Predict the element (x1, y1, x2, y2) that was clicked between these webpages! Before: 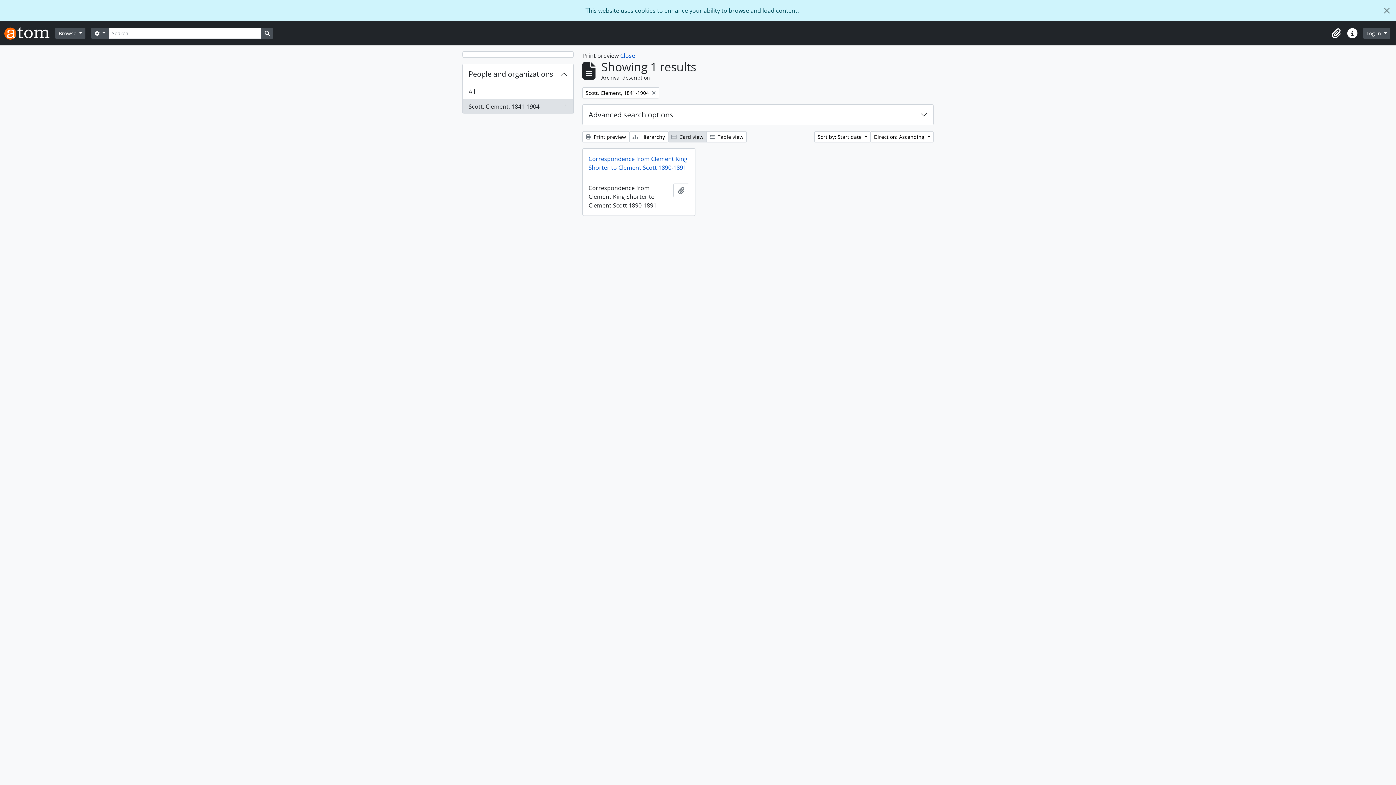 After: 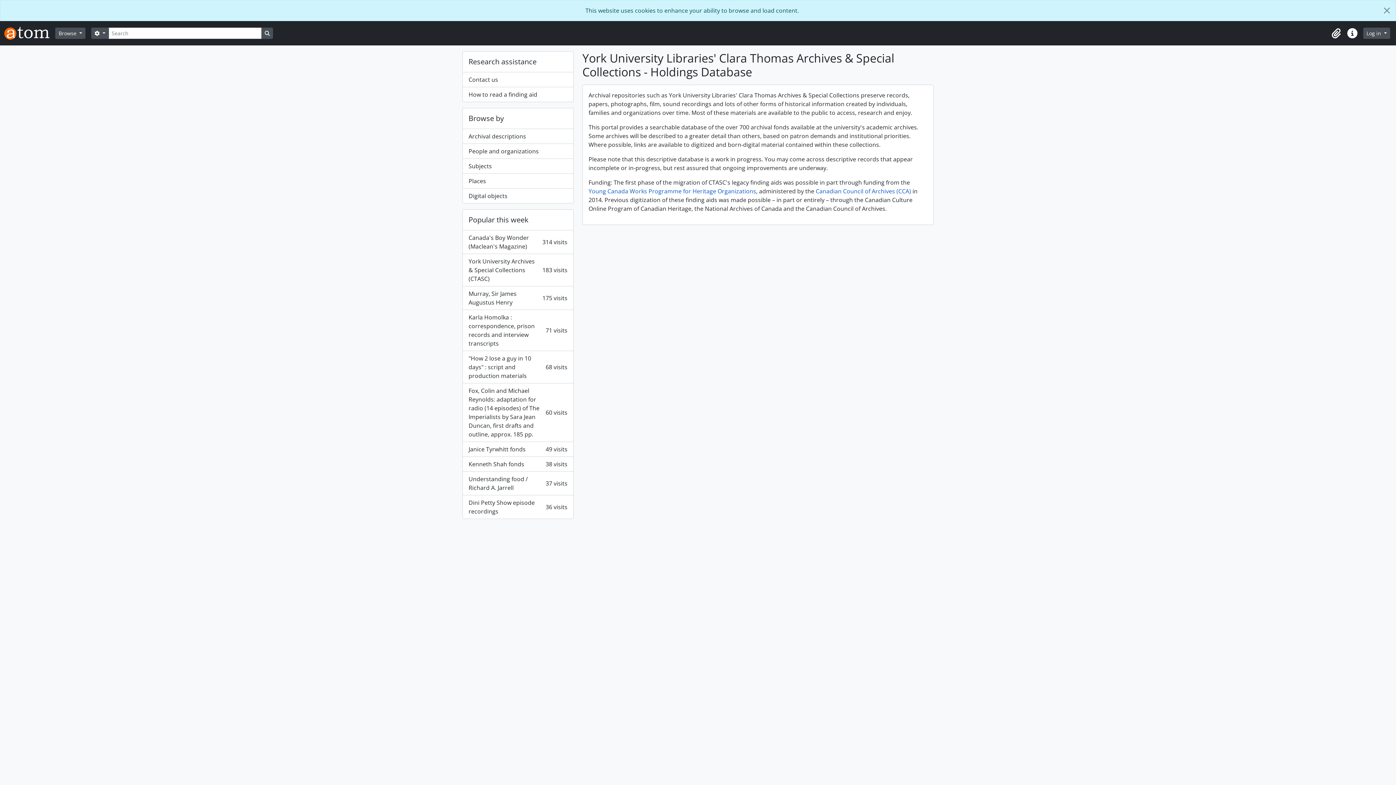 Action: bbox: (4, 24, 55, 42)